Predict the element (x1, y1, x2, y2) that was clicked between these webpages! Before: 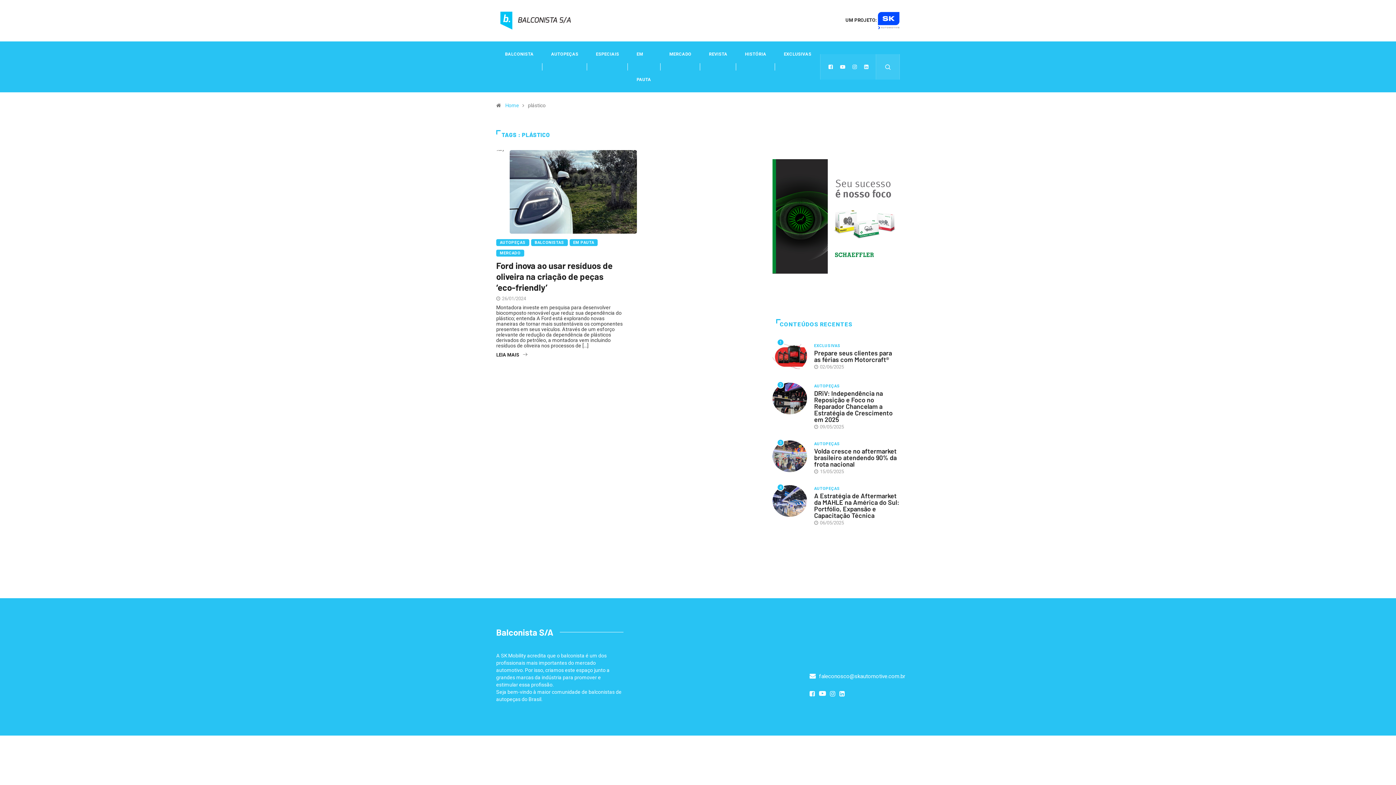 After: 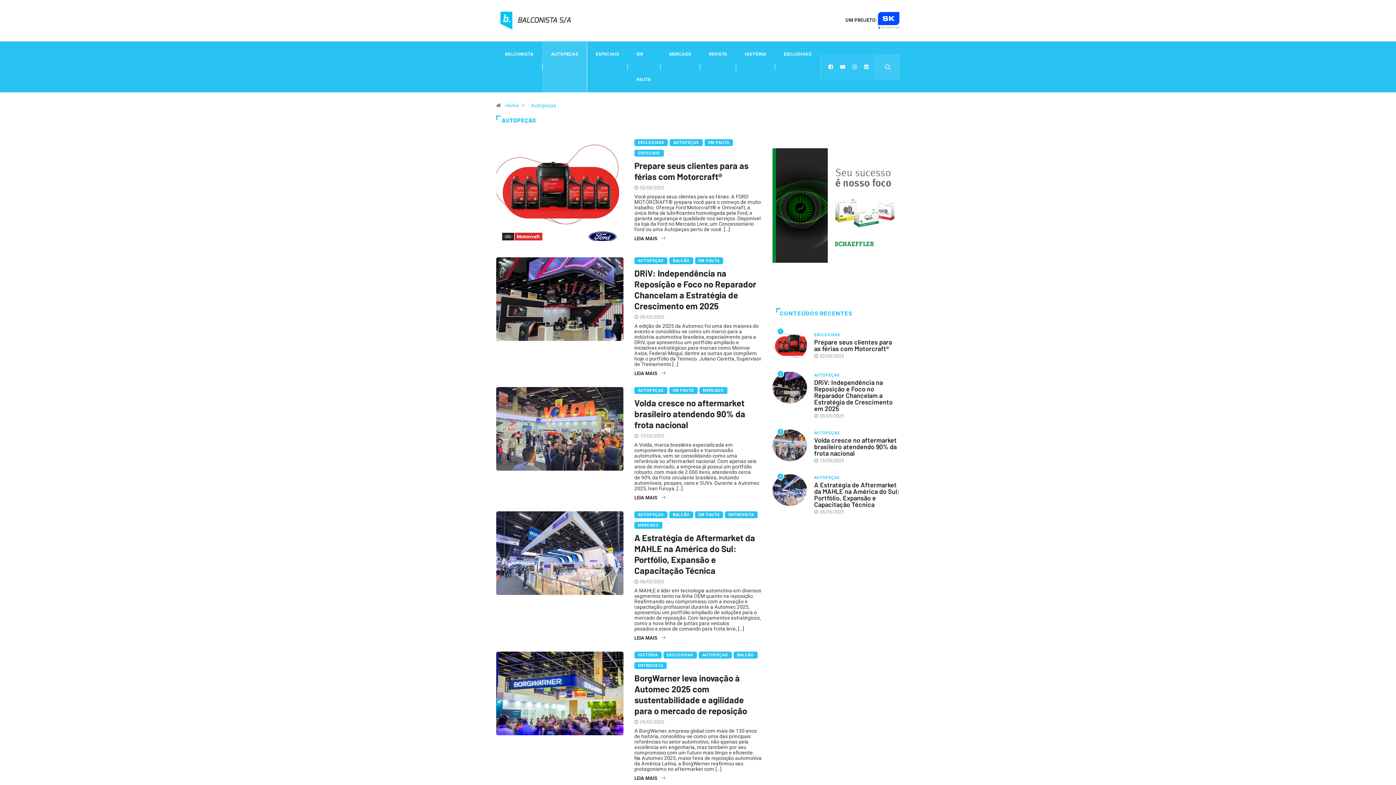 Action: bbox: (496, 239, 529, 246) label: AUTOPEÇAS